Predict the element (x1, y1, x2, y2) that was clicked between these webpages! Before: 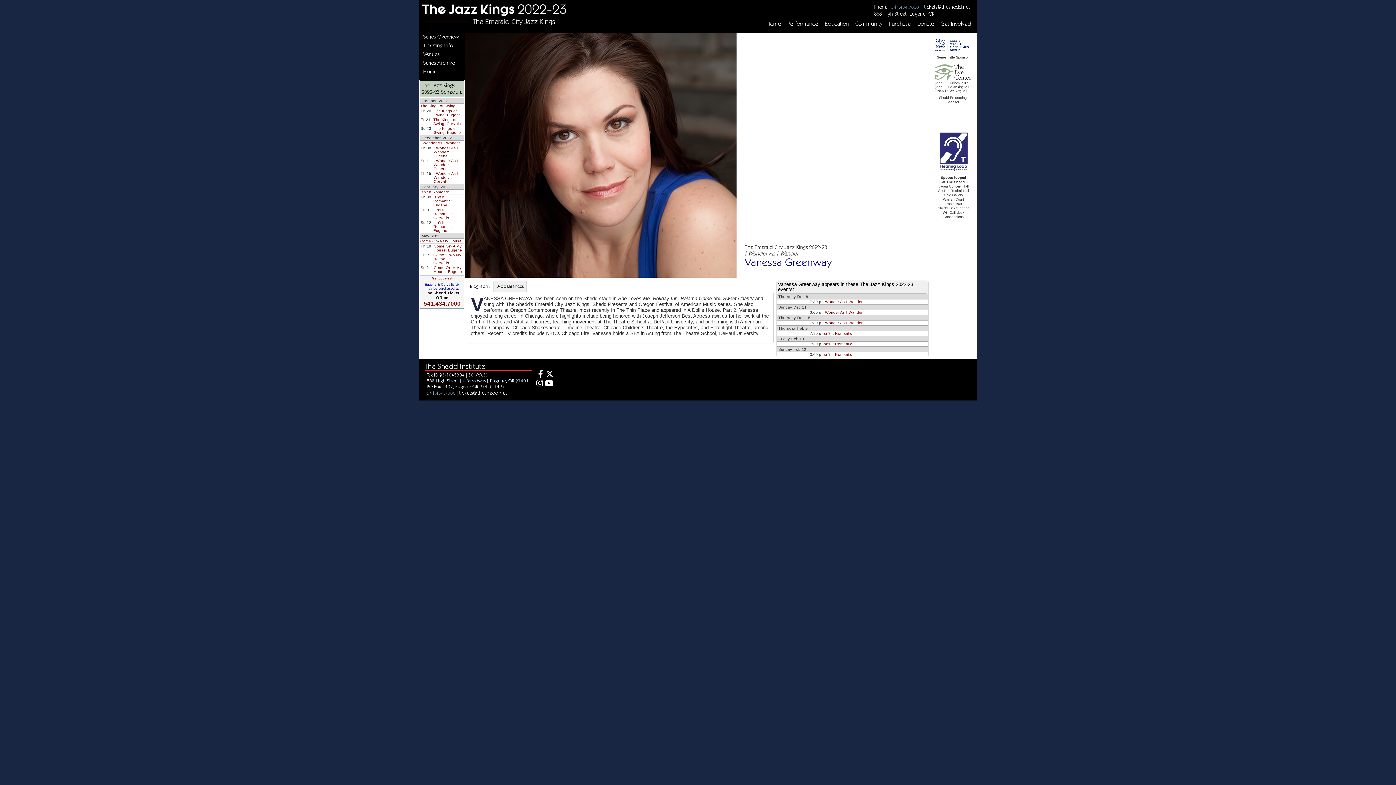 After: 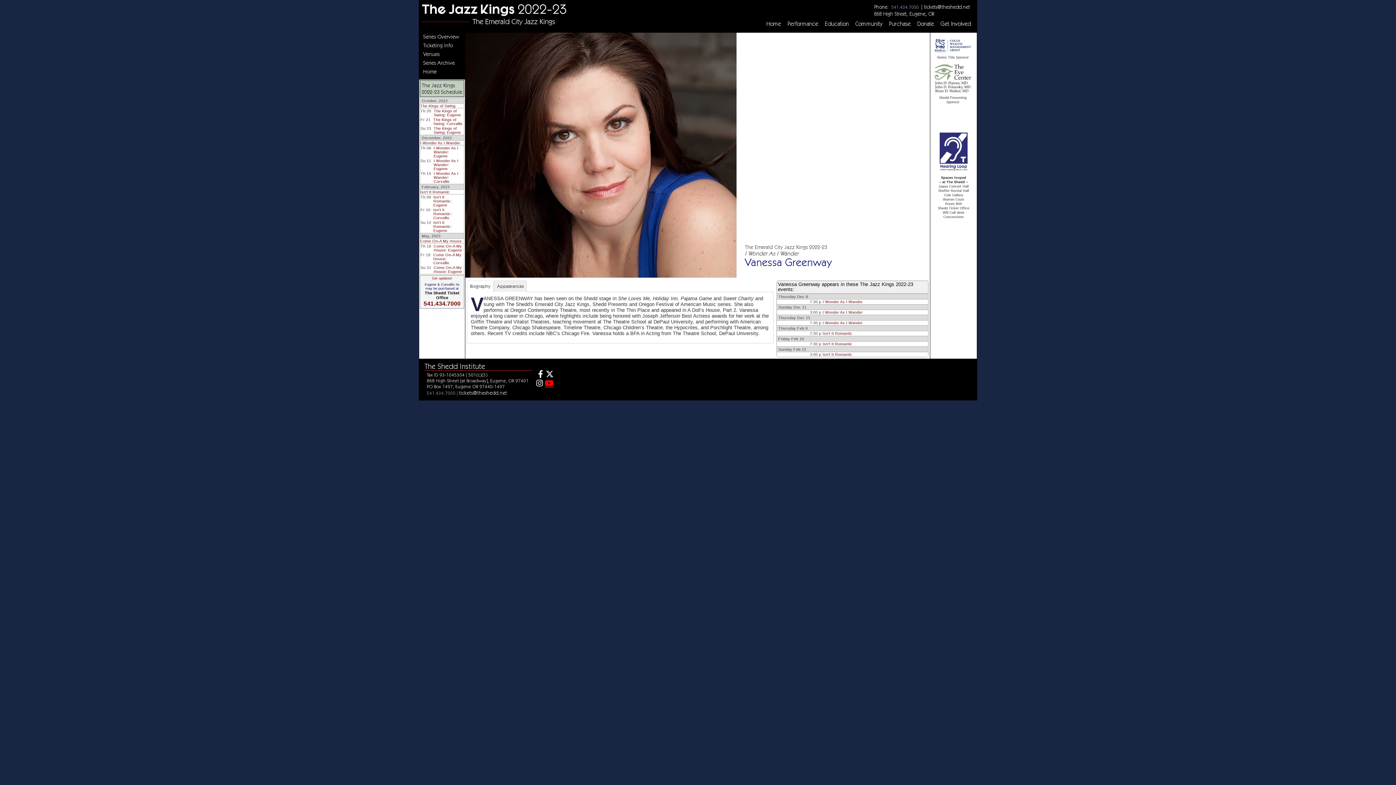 Action: bbox: (544, 379, 553, 388) label: Youtube